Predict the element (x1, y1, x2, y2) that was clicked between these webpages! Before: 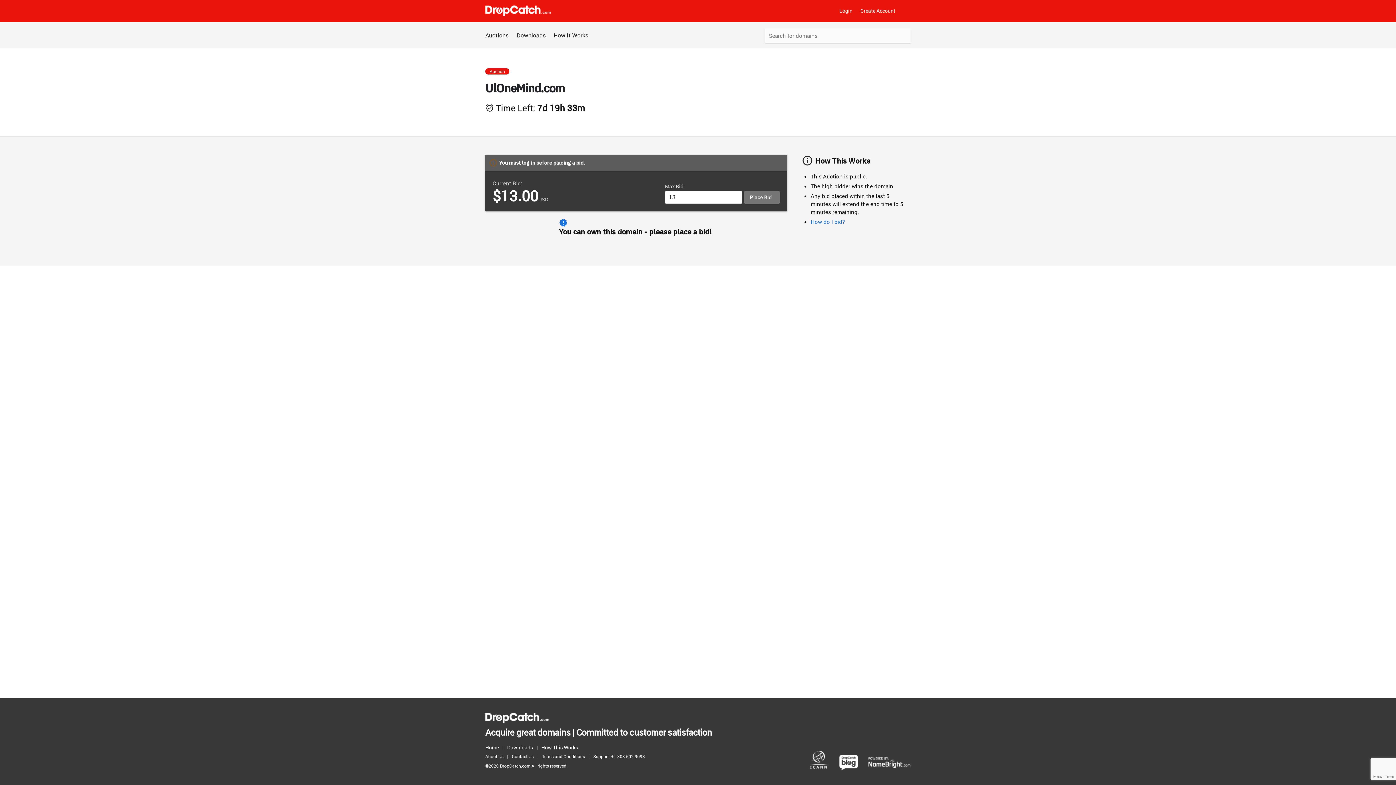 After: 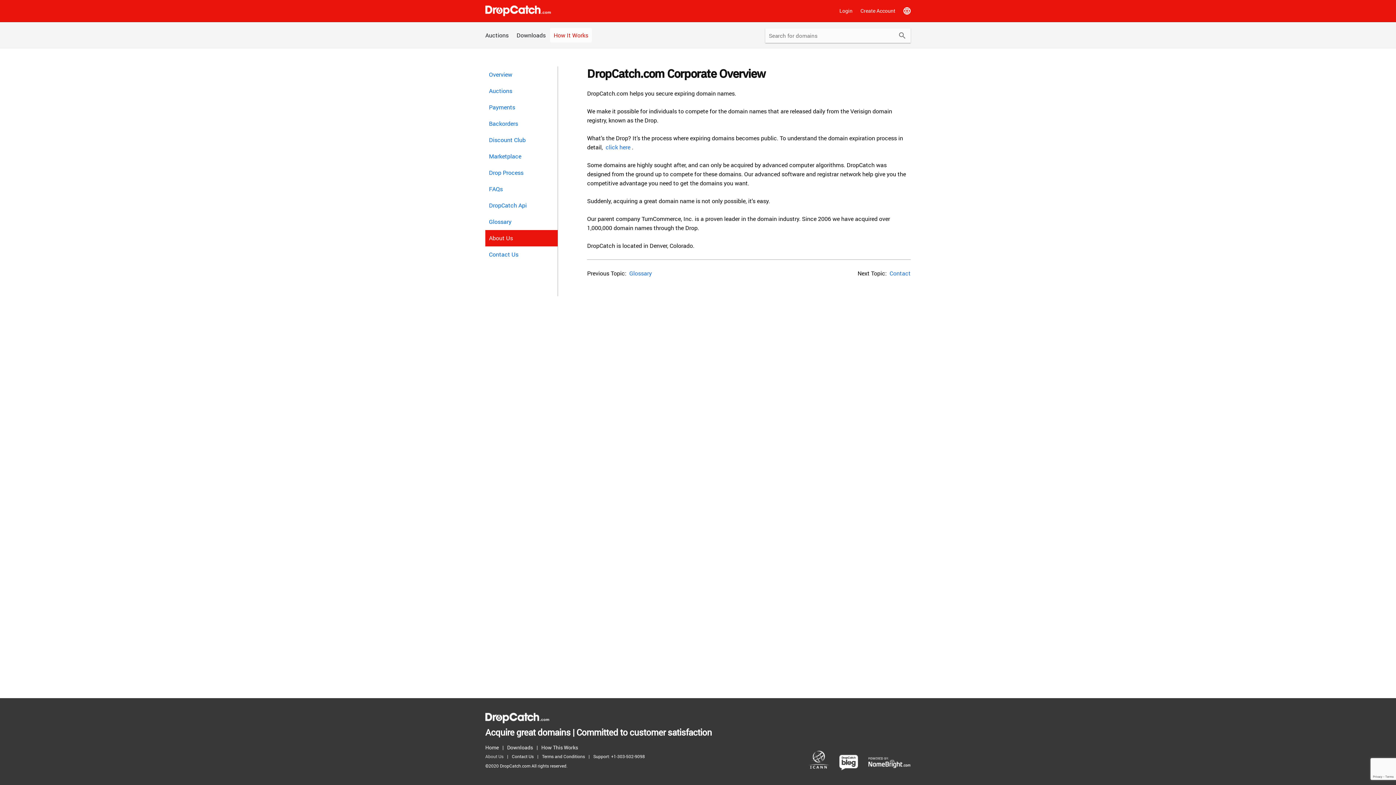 Action: label: About Us bbox: (485, 752, 507, 761)